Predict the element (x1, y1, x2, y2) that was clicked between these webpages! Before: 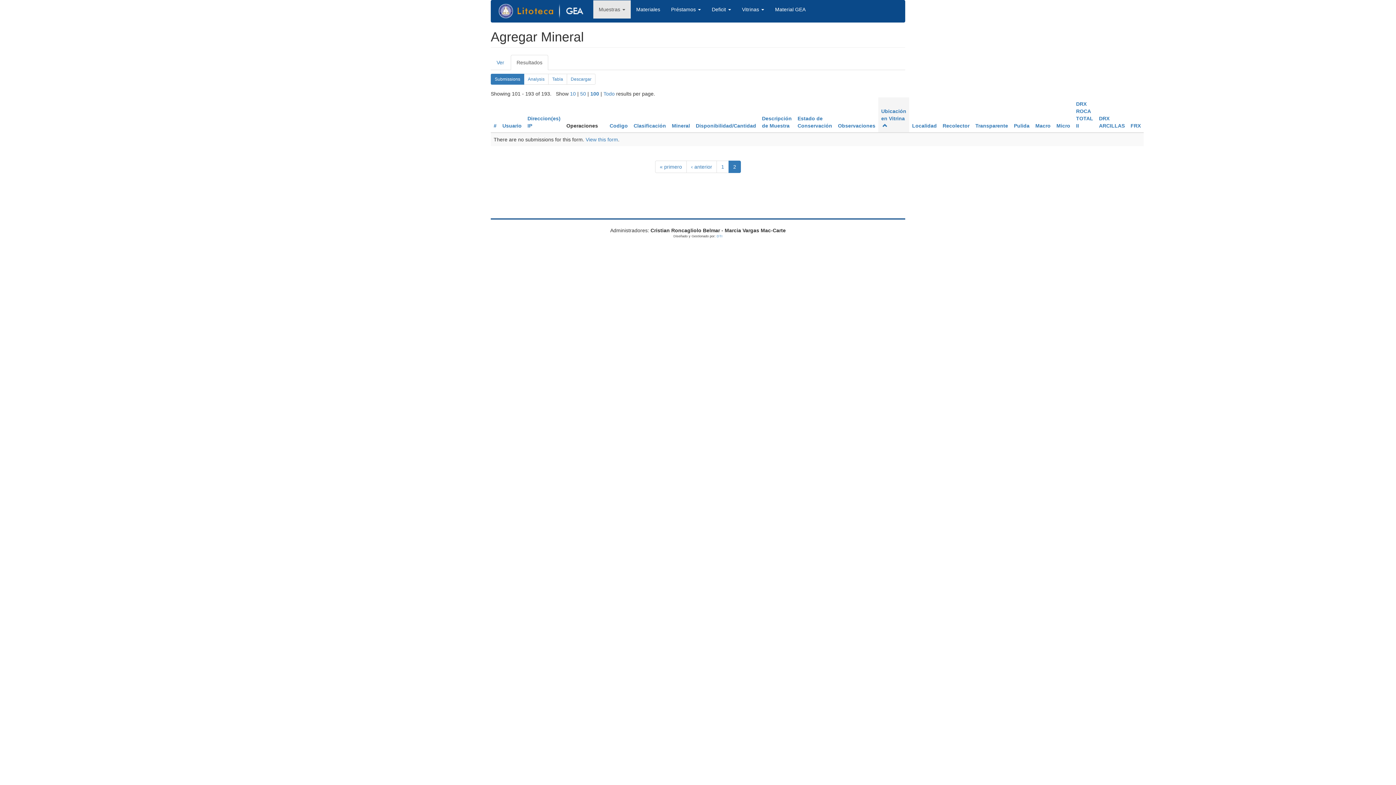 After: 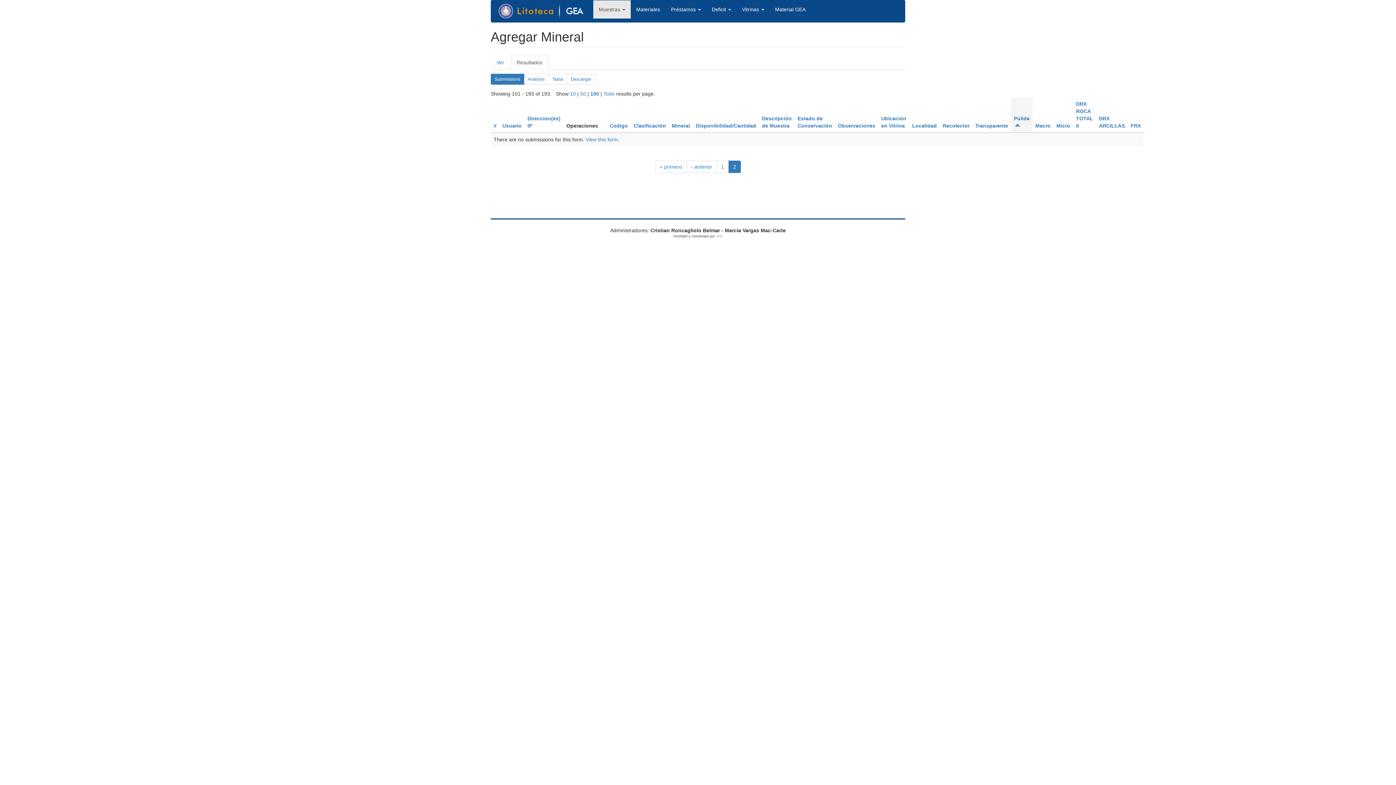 Action: label: Pulida bbox: (1014, 122, 1029, 128)